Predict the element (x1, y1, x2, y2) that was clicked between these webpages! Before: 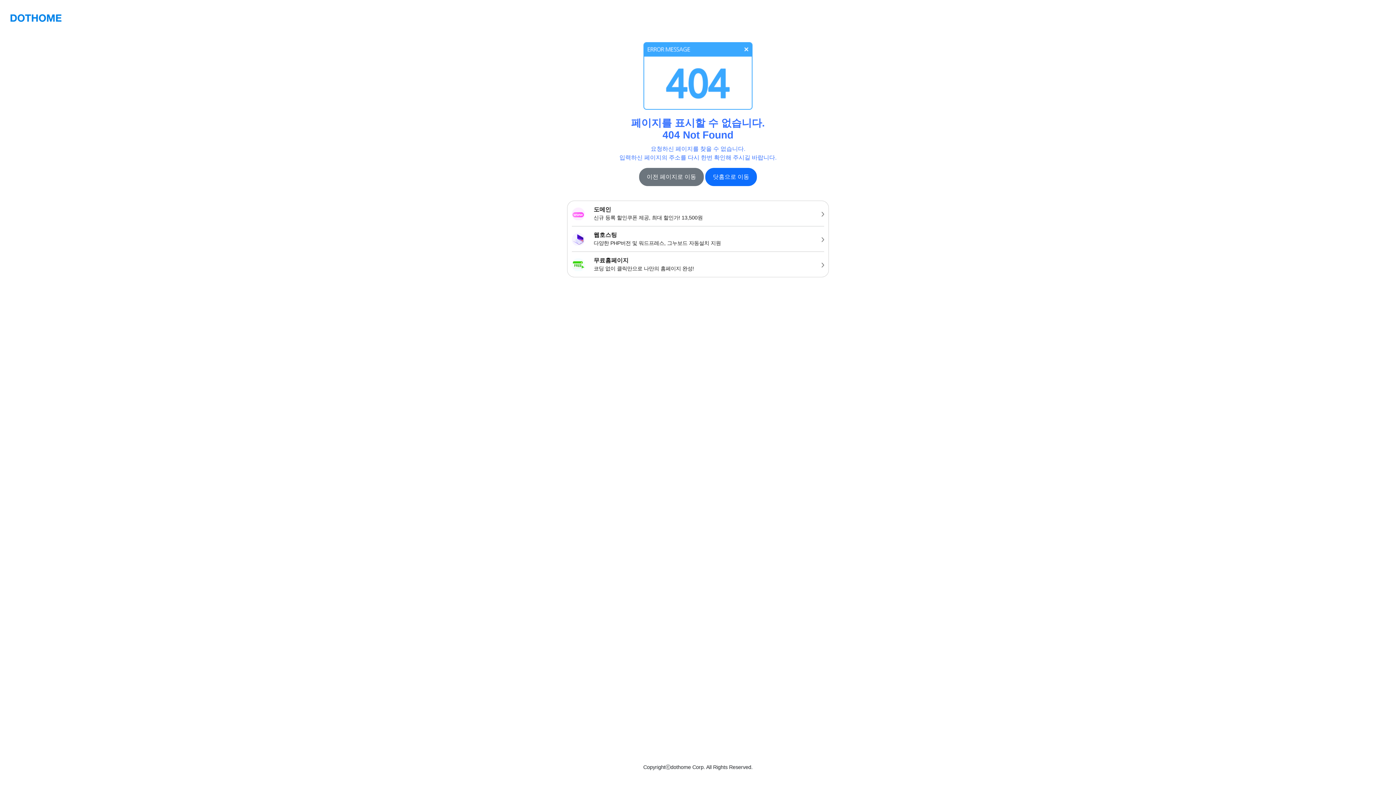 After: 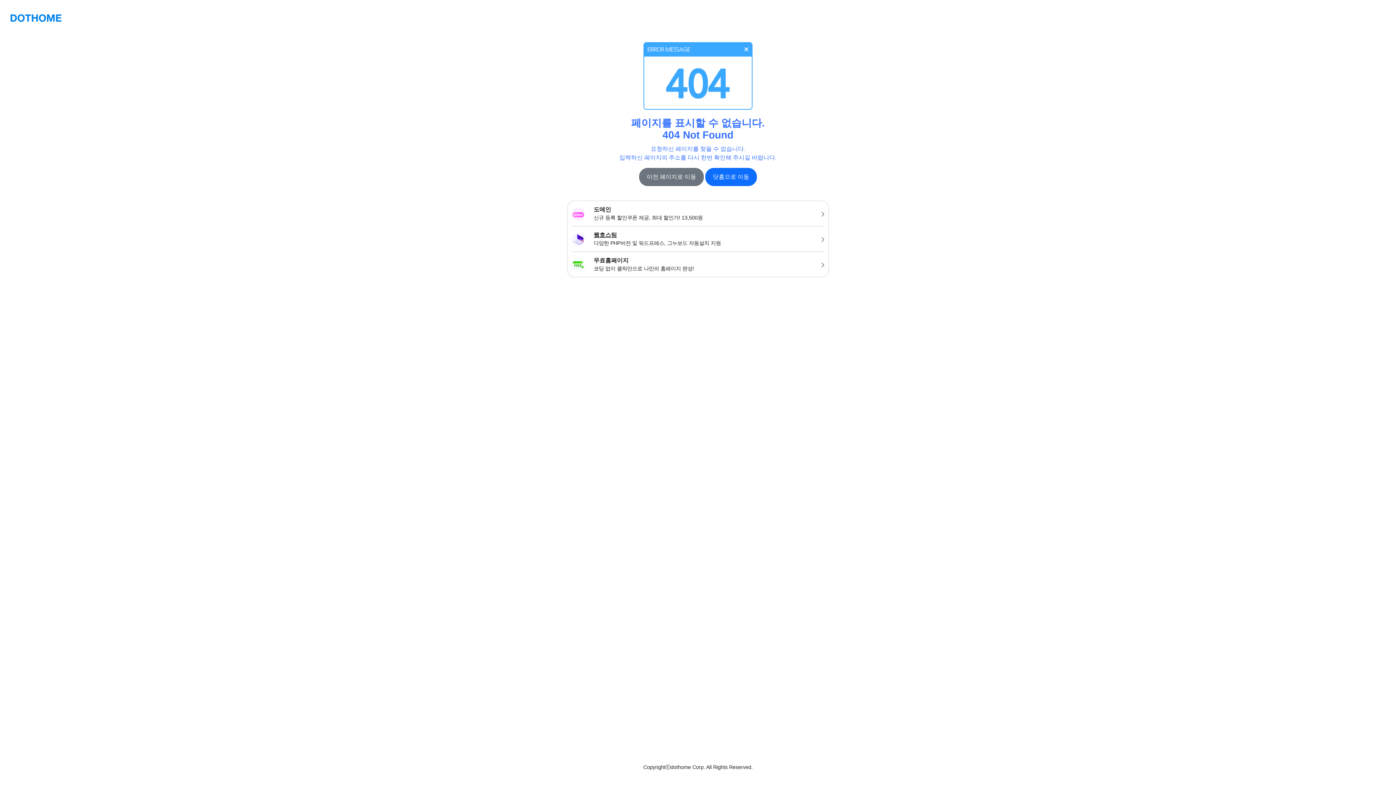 Action: bbox: (567, 226, 828, 251) label: 웹호스팅
다양한 PHP버전 및 워드프레스, 그누보드 자동설치 지원